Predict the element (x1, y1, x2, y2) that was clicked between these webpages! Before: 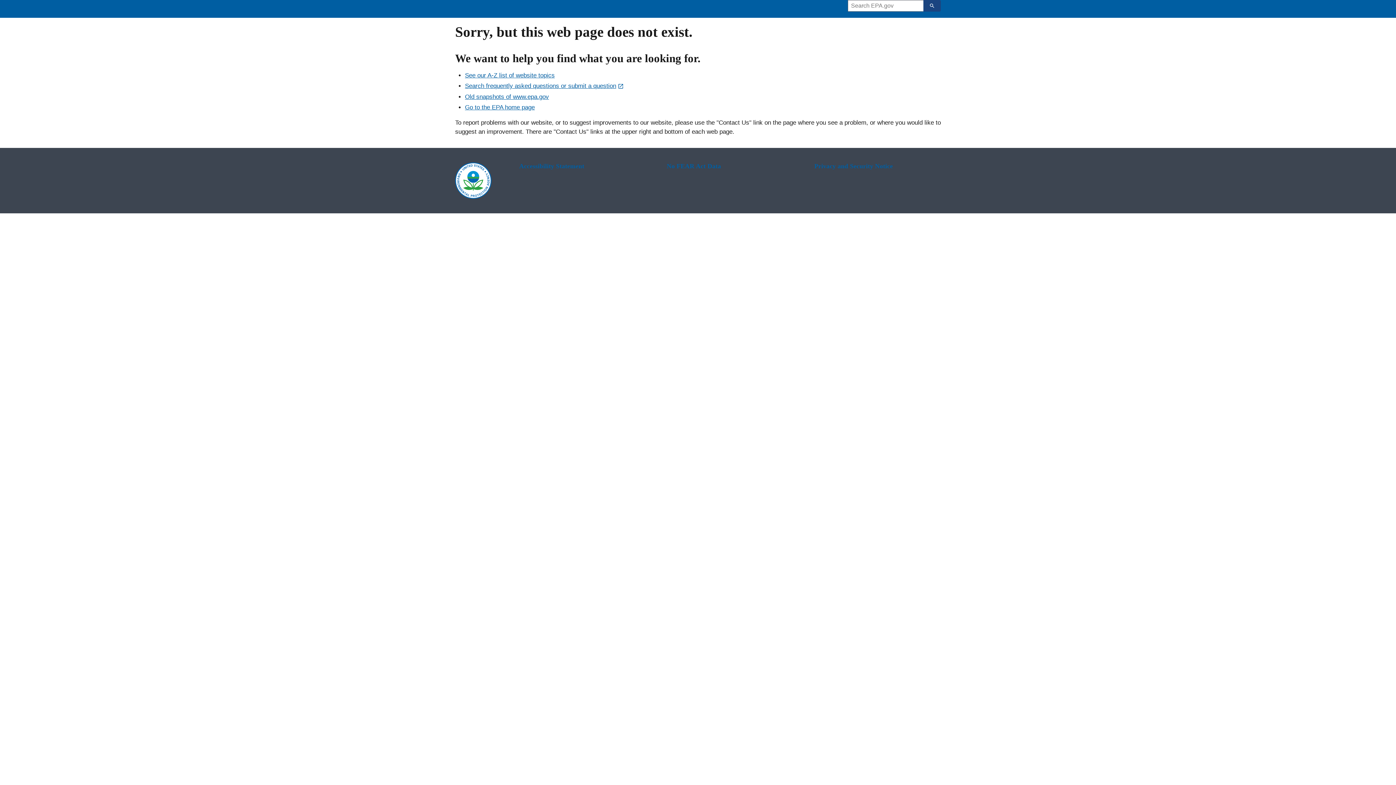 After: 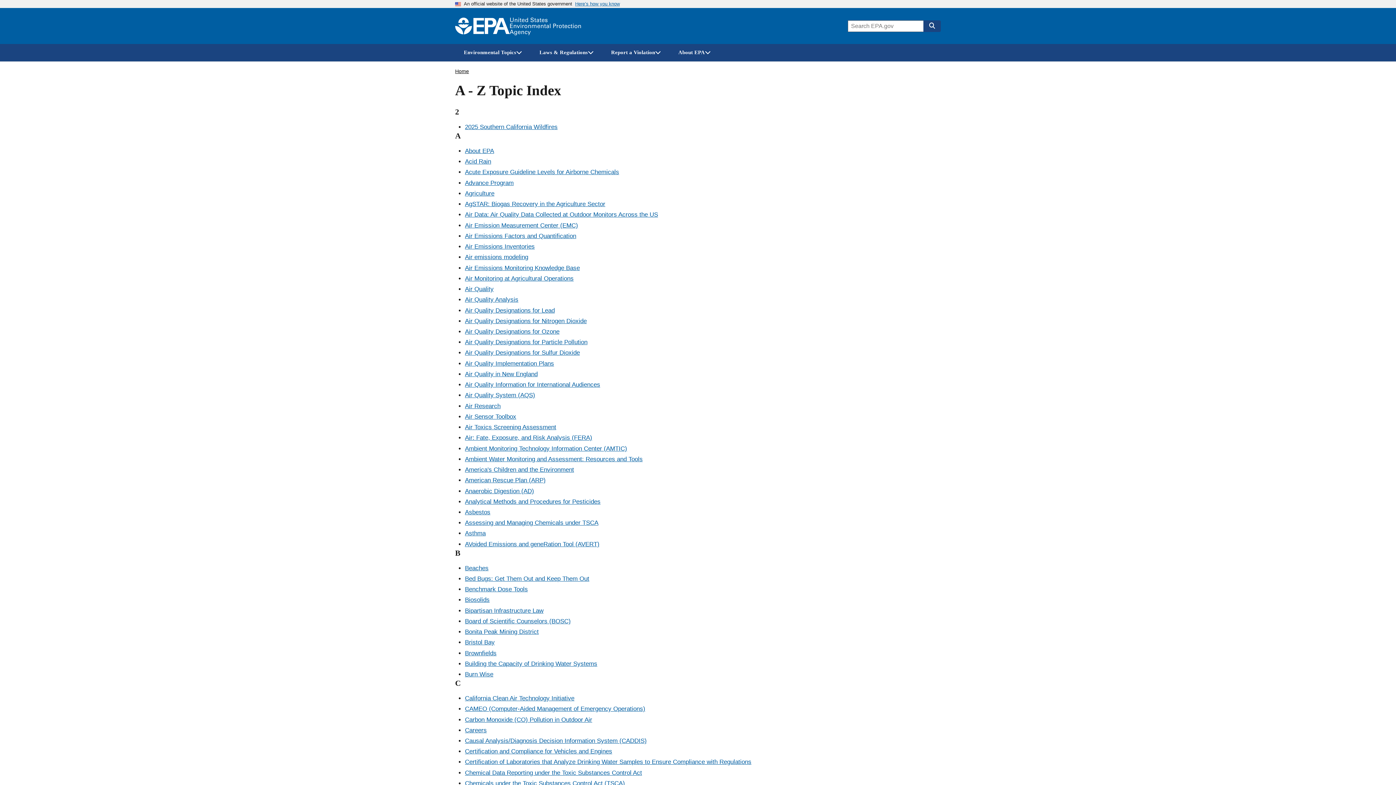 Action: bbox: (465, 72, 554, 78) label: See our A-Z list of website topics